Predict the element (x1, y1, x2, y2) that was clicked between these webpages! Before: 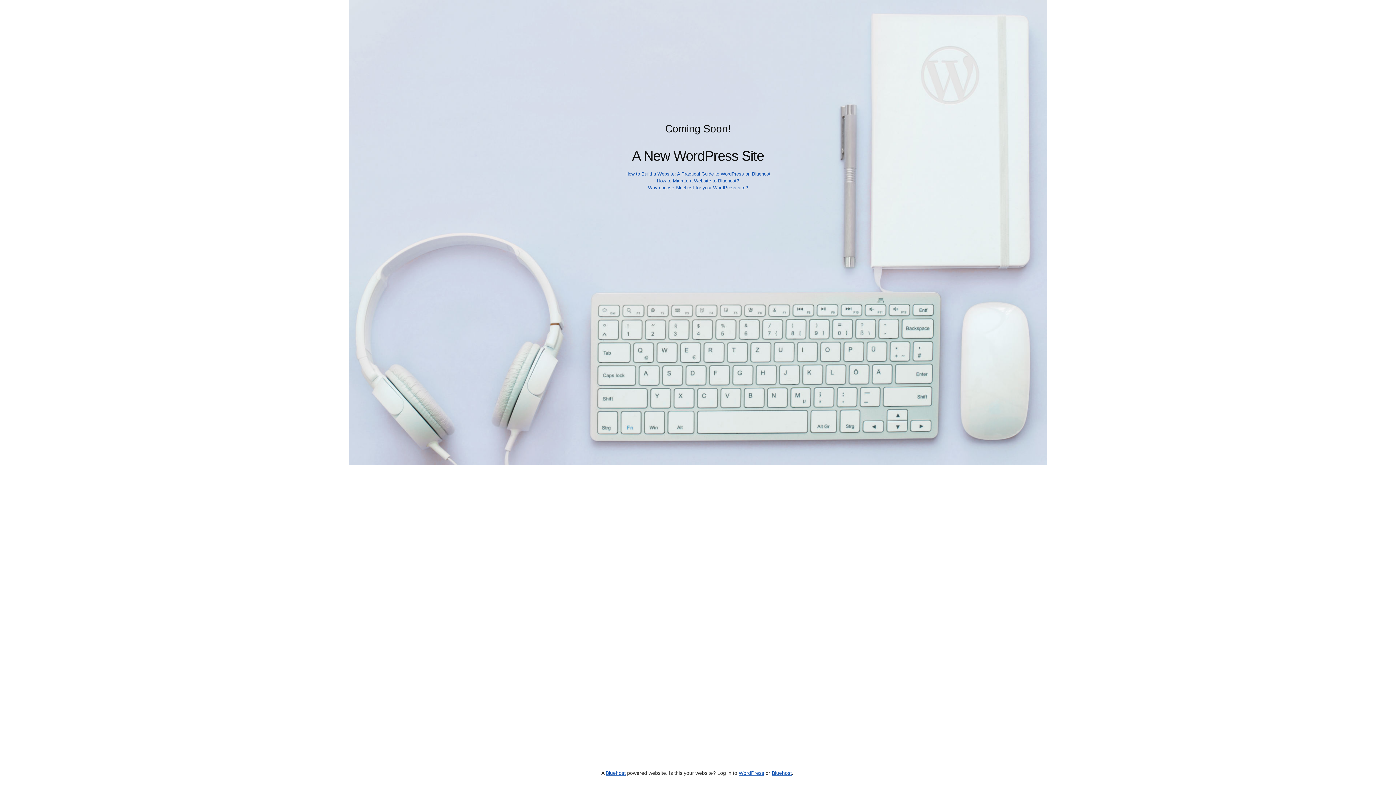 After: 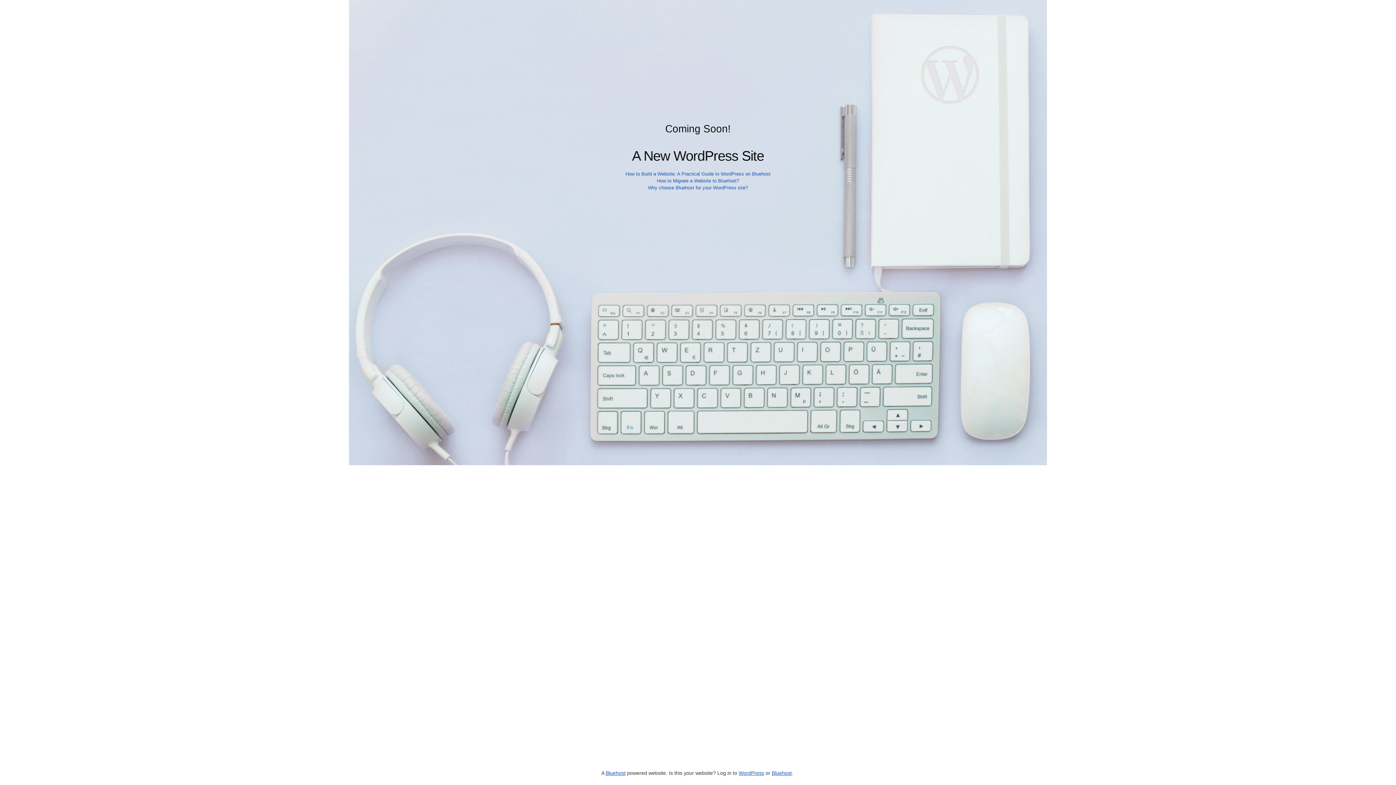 Action: bbox: (605, 770, 625, 776) label: Bluehost